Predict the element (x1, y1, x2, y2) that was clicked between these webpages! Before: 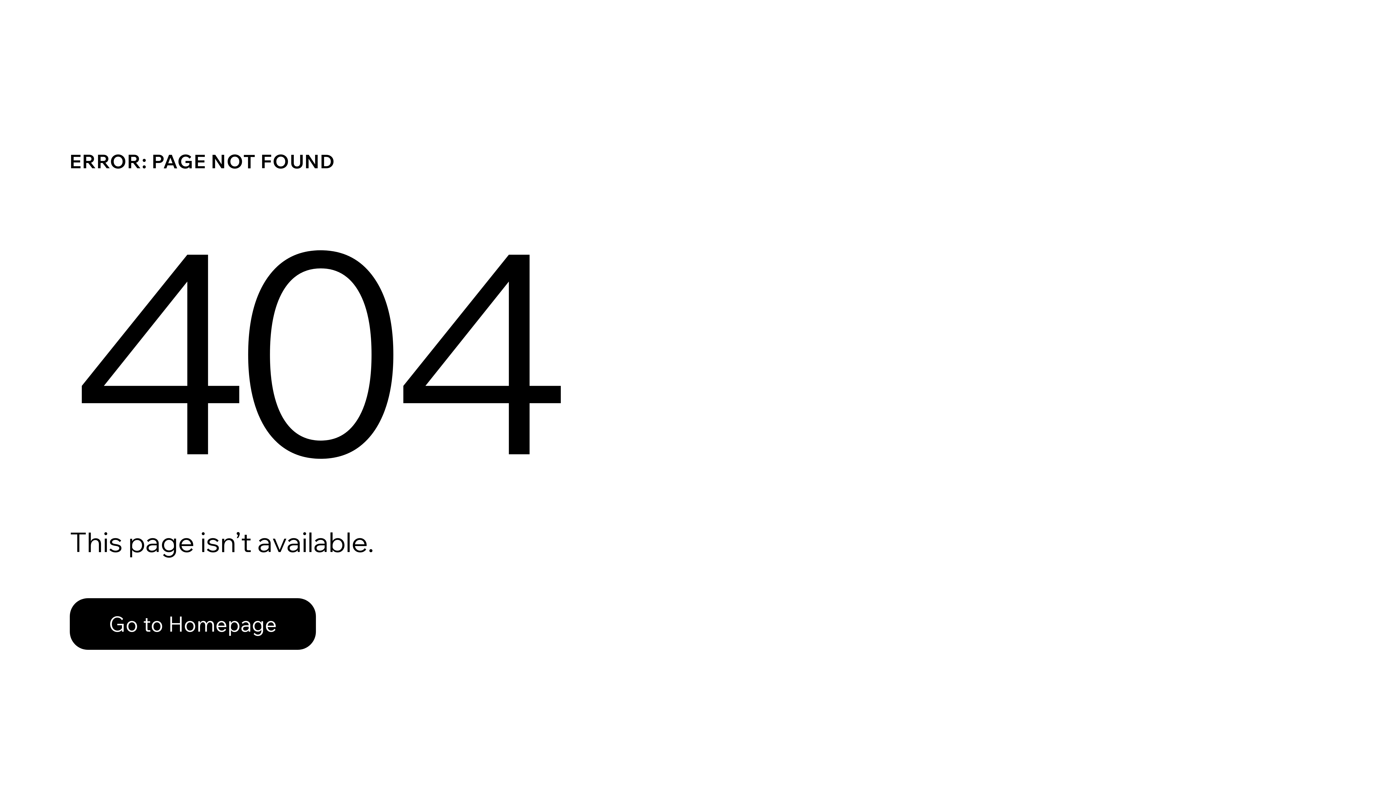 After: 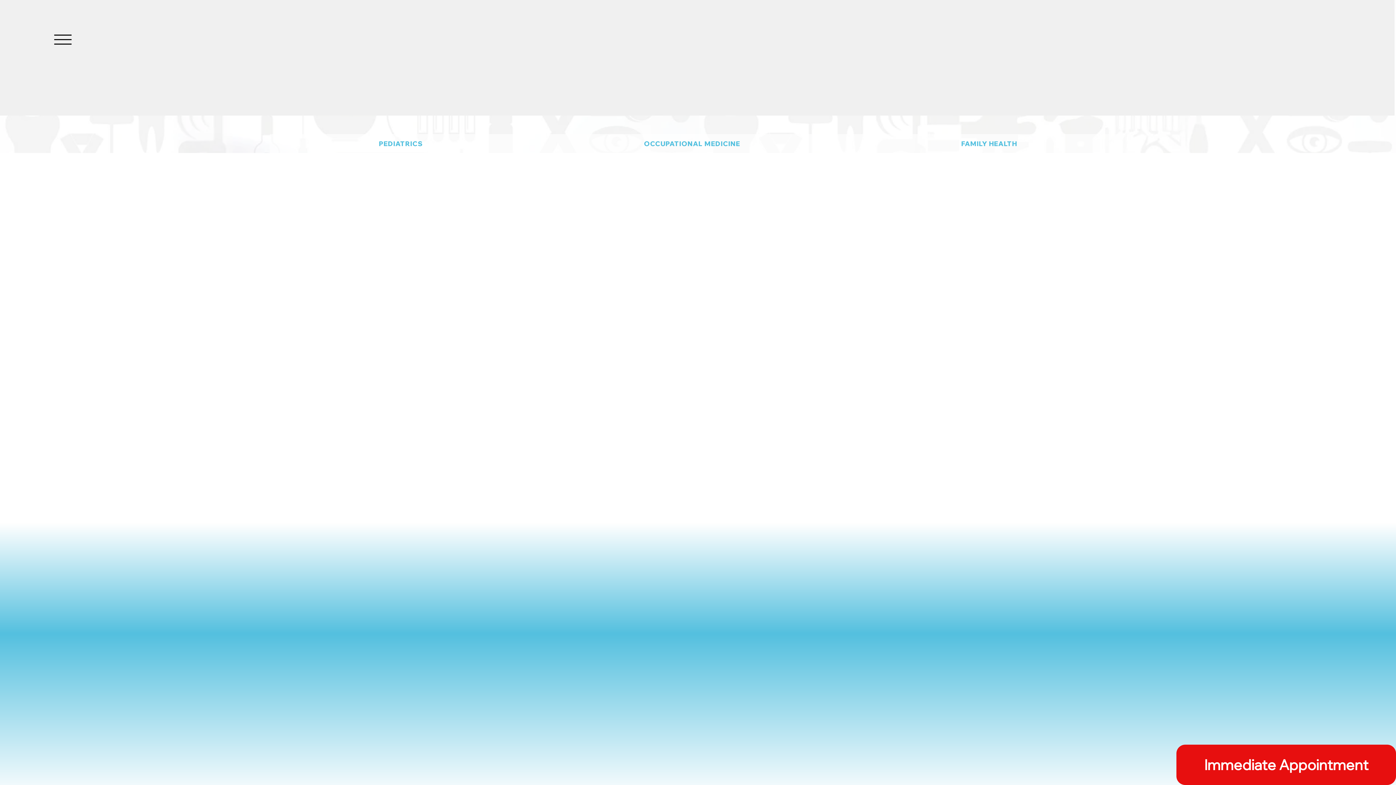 Action: bbox: (69, 582, 768, 659) label: Go to Homepage